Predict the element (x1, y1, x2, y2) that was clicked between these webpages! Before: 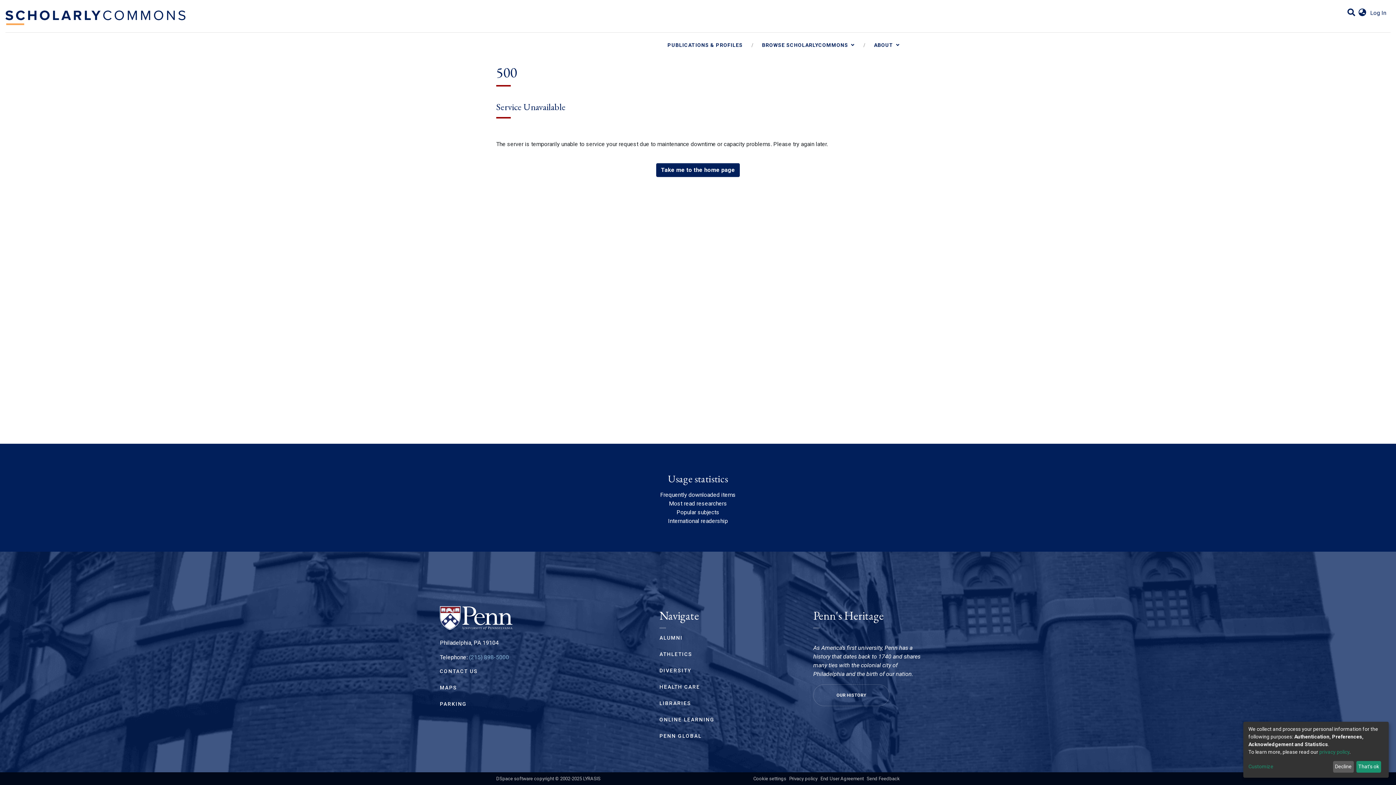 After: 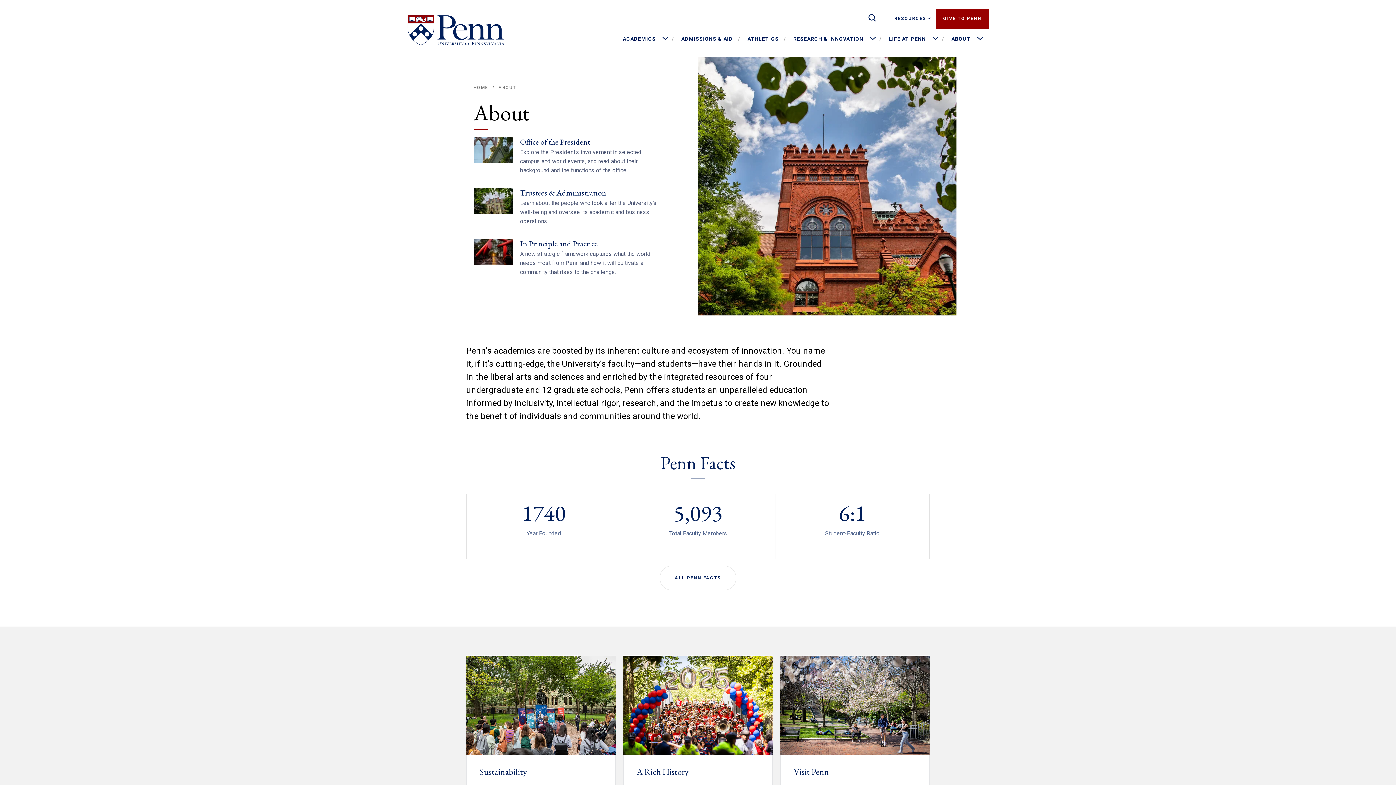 Action: label: OUR HISTORY bbox: (813, 684, 889, 706)